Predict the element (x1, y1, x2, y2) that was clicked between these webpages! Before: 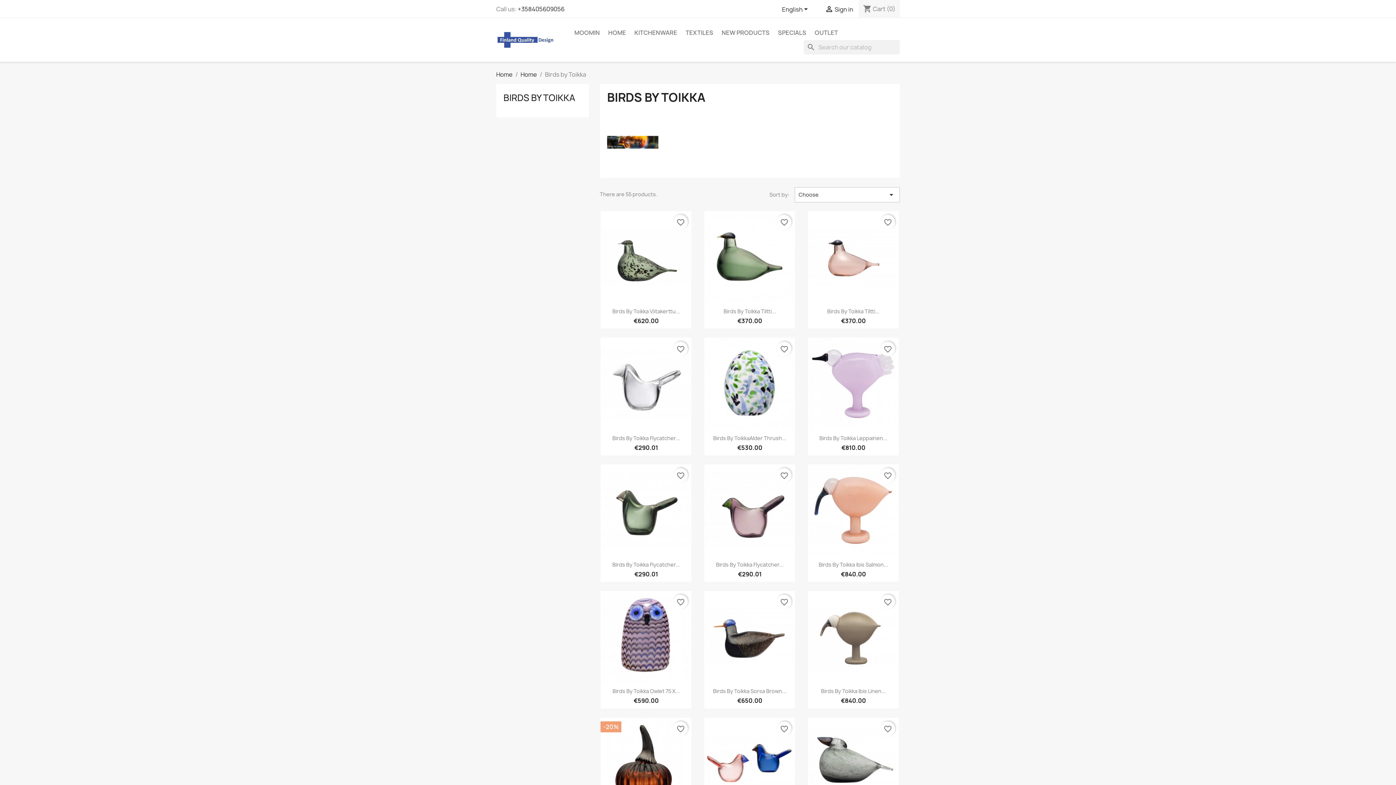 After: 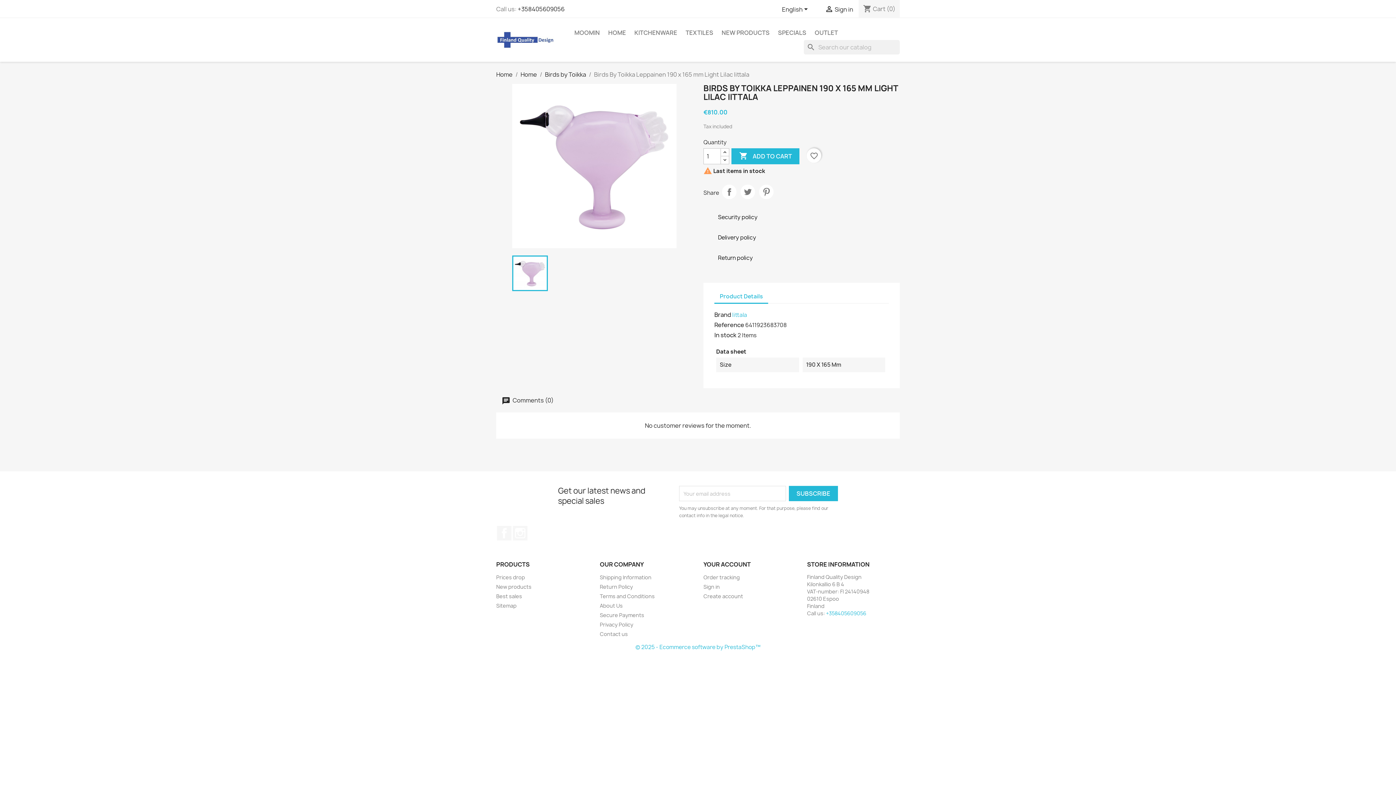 Action: bbox: (808, 337, 899, 428)